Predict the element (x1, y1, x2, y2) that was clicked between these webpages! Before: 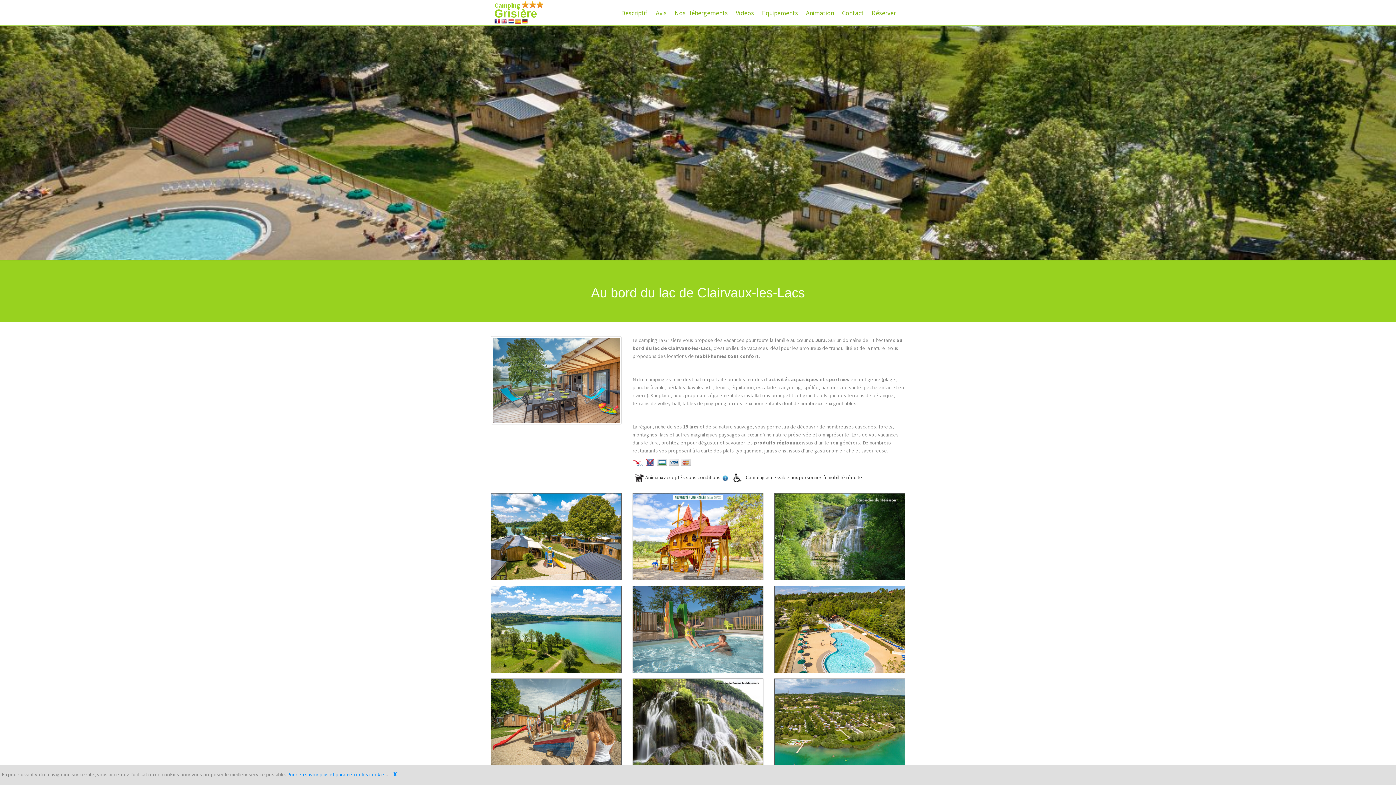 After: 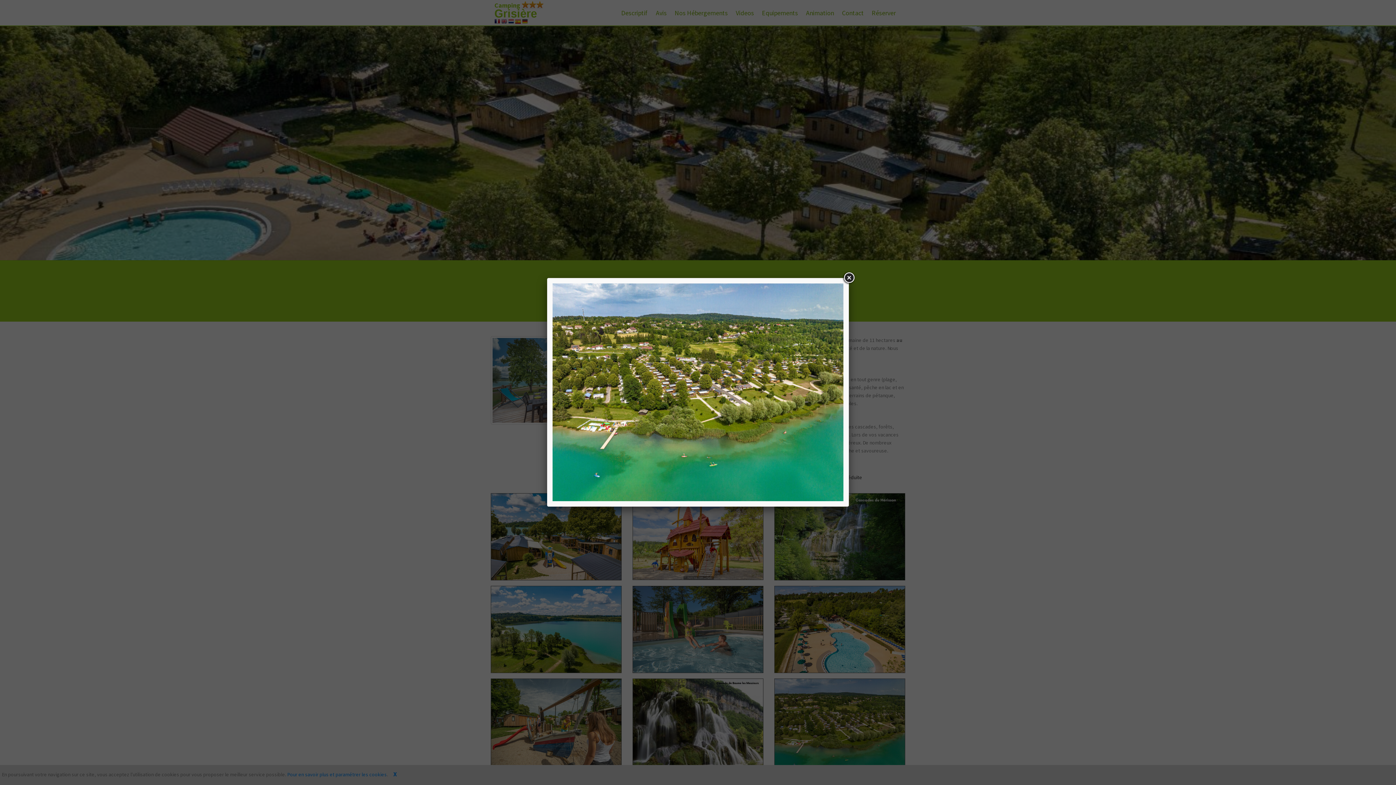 Action: bbox: (774, 679, 905, 689)